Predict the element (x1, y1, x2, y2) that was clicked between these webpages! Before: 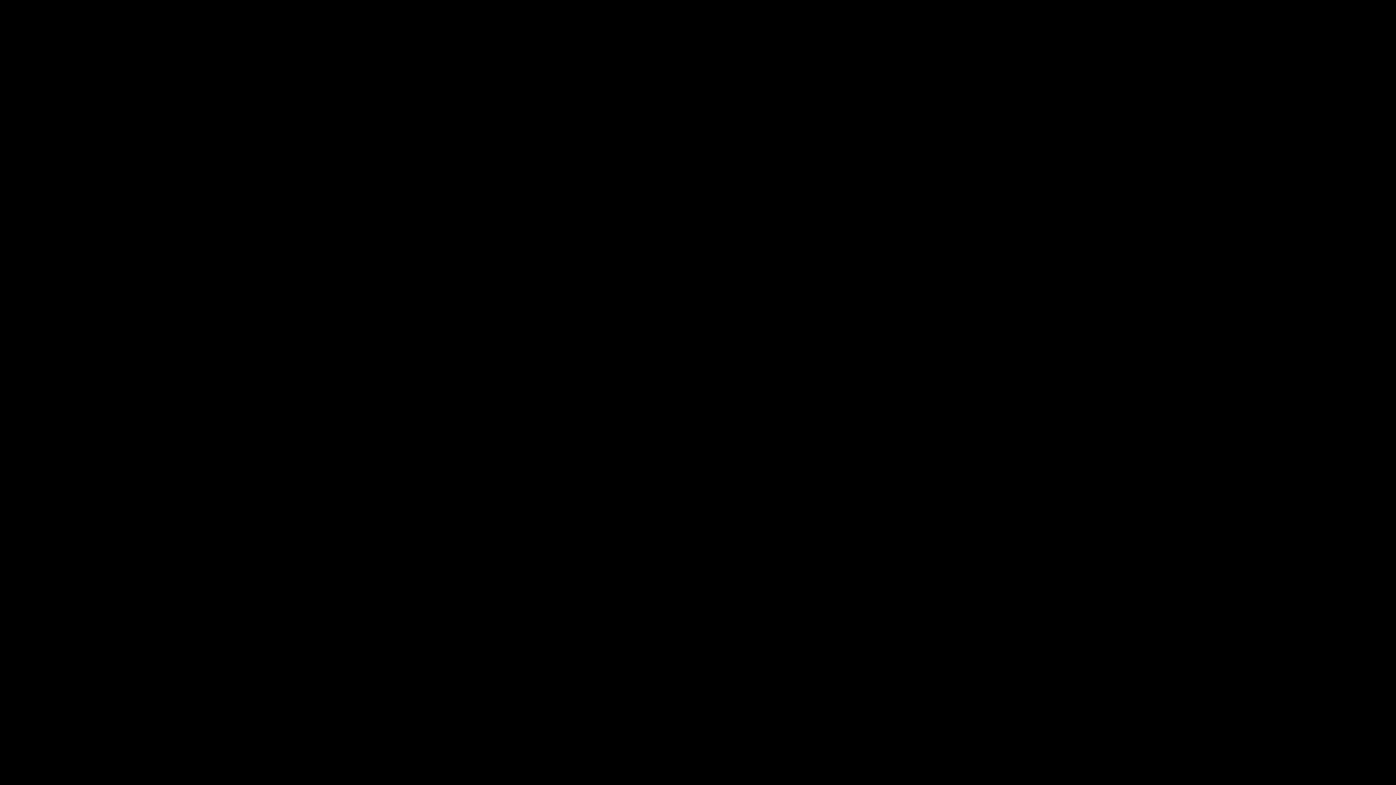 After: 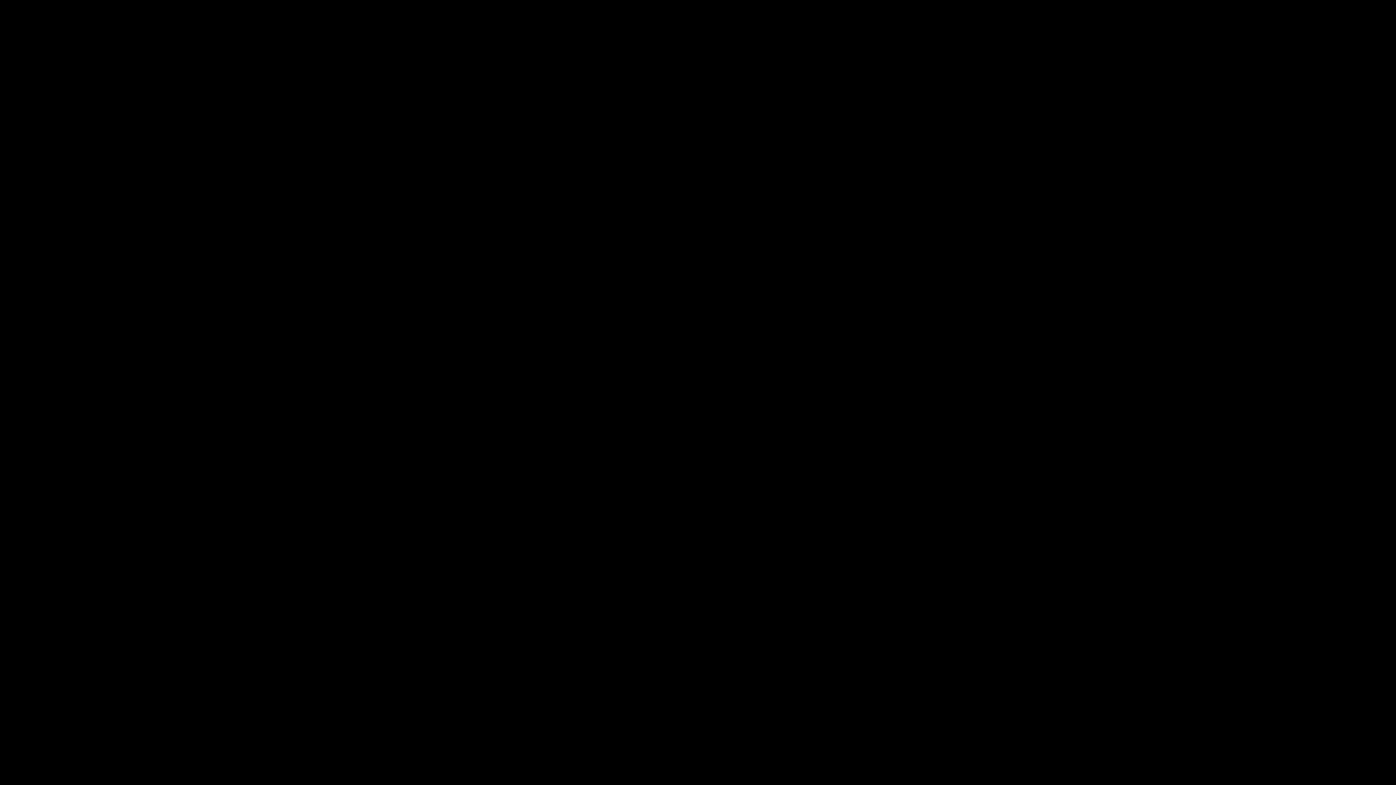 Action: label: Fullscreen (f) bbox: (1356, 770, 1367, 781)